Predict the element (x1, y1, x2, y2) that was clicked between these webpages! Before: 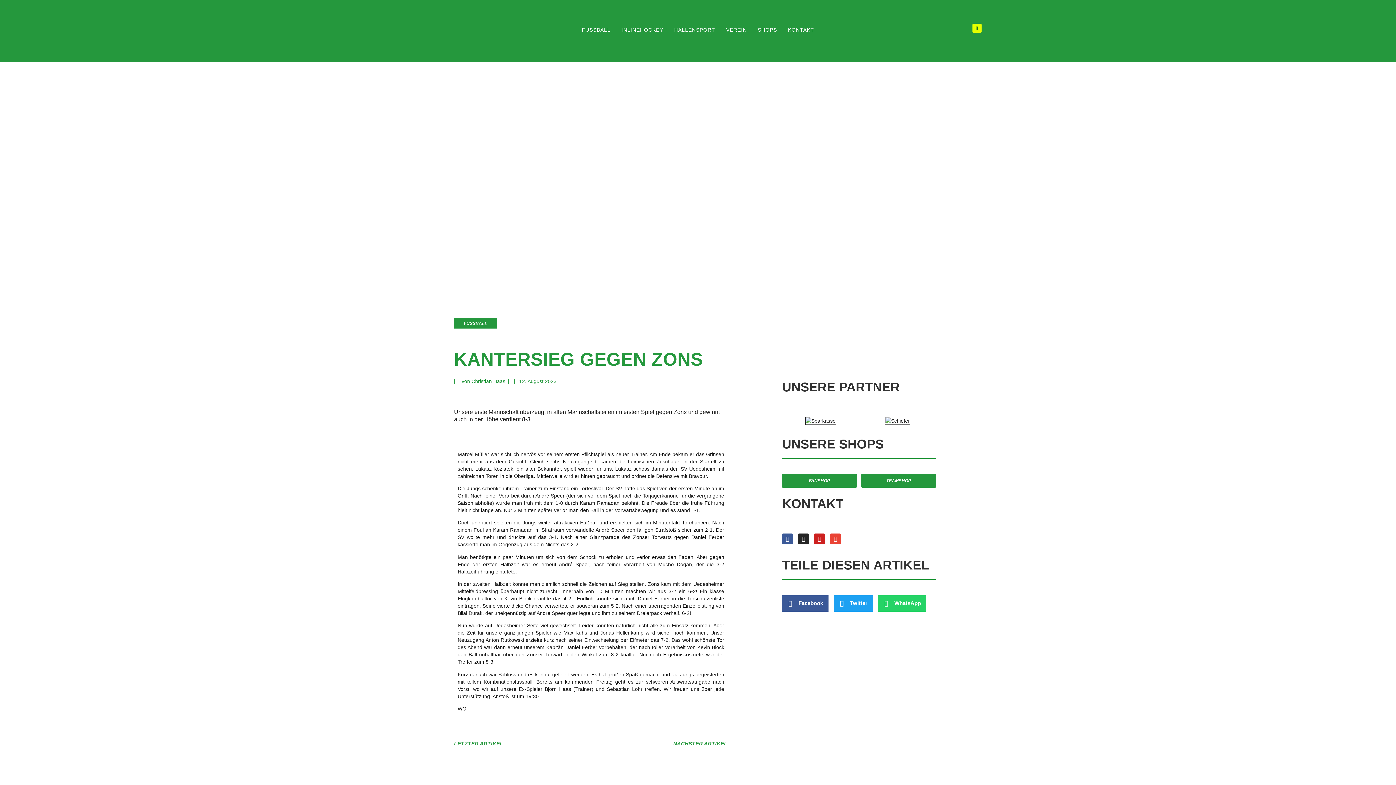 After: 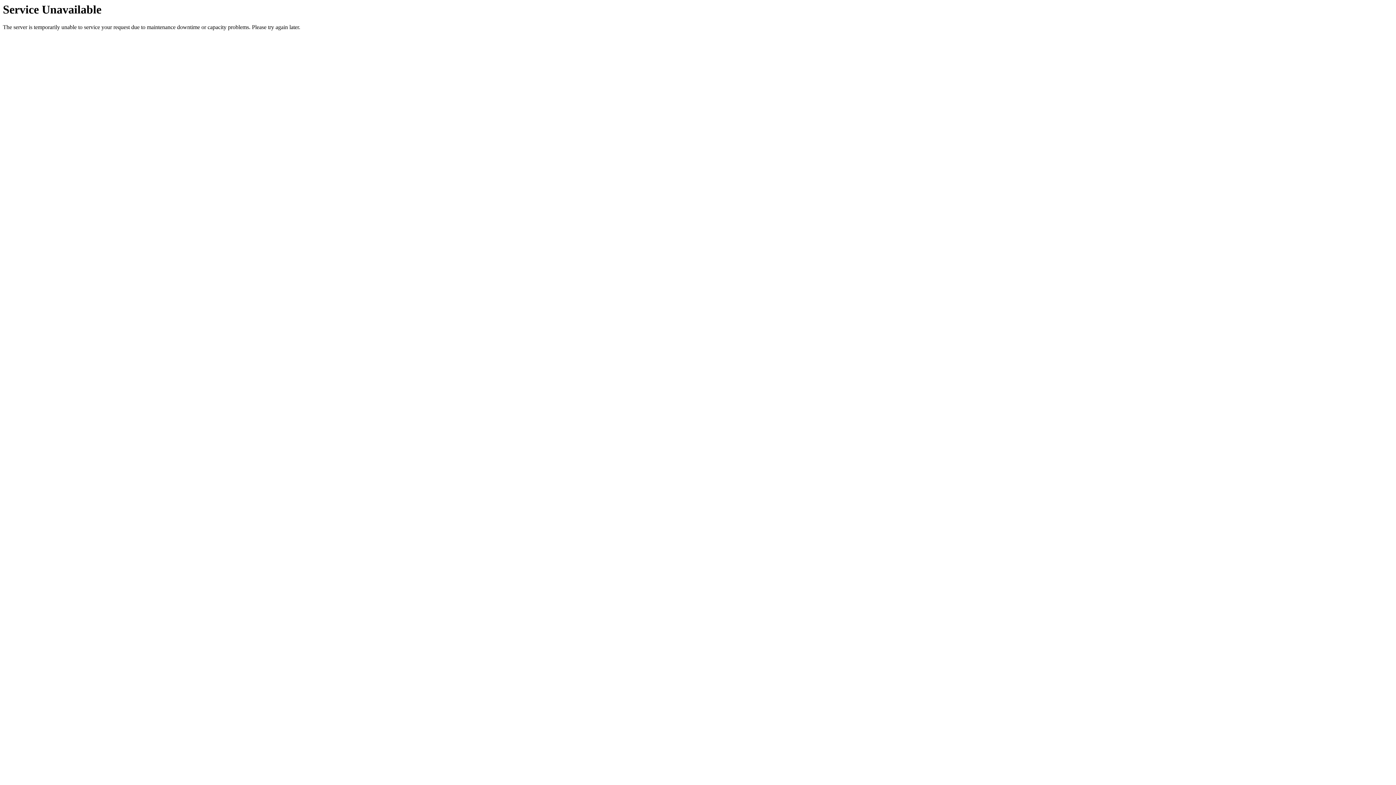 Action: bbox: (788, 26, 814, 33) label: KONTAKT